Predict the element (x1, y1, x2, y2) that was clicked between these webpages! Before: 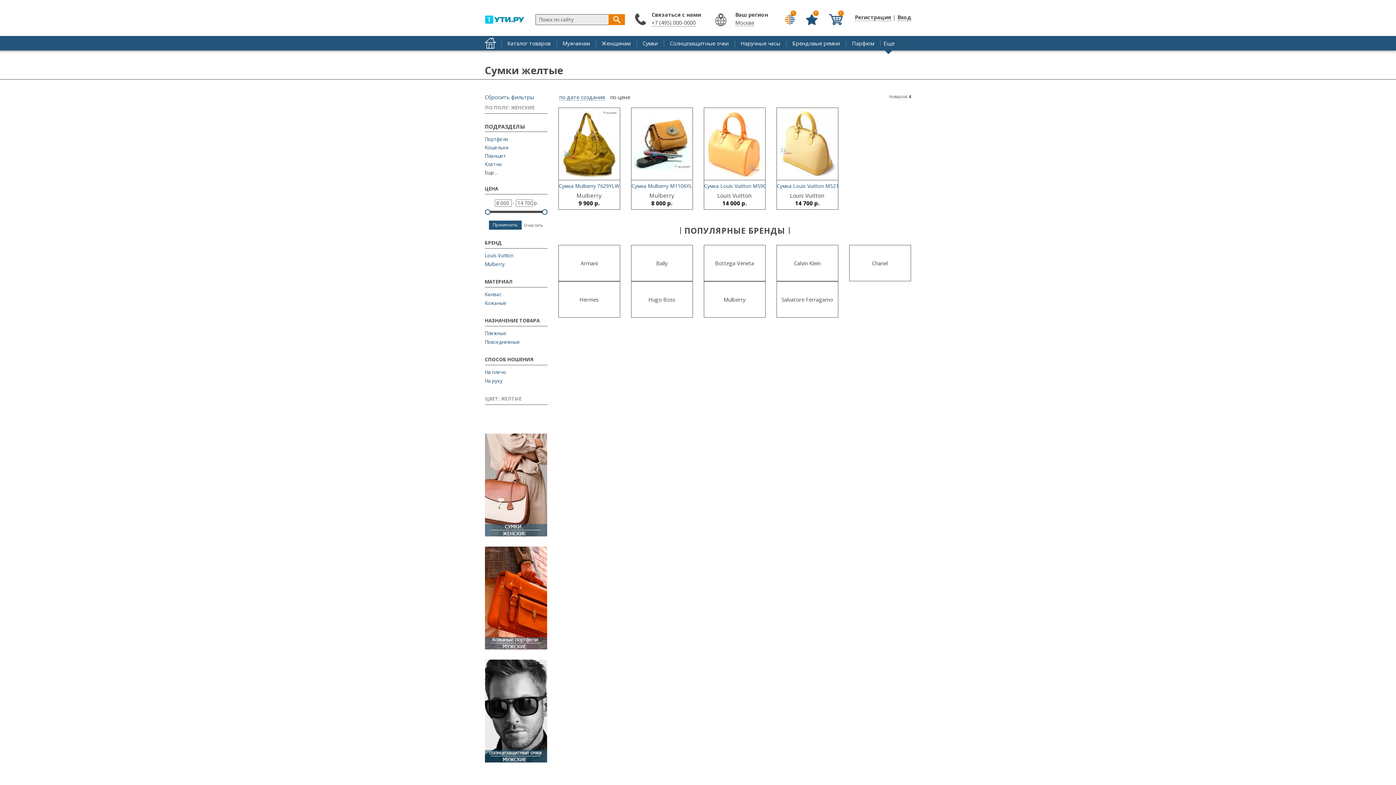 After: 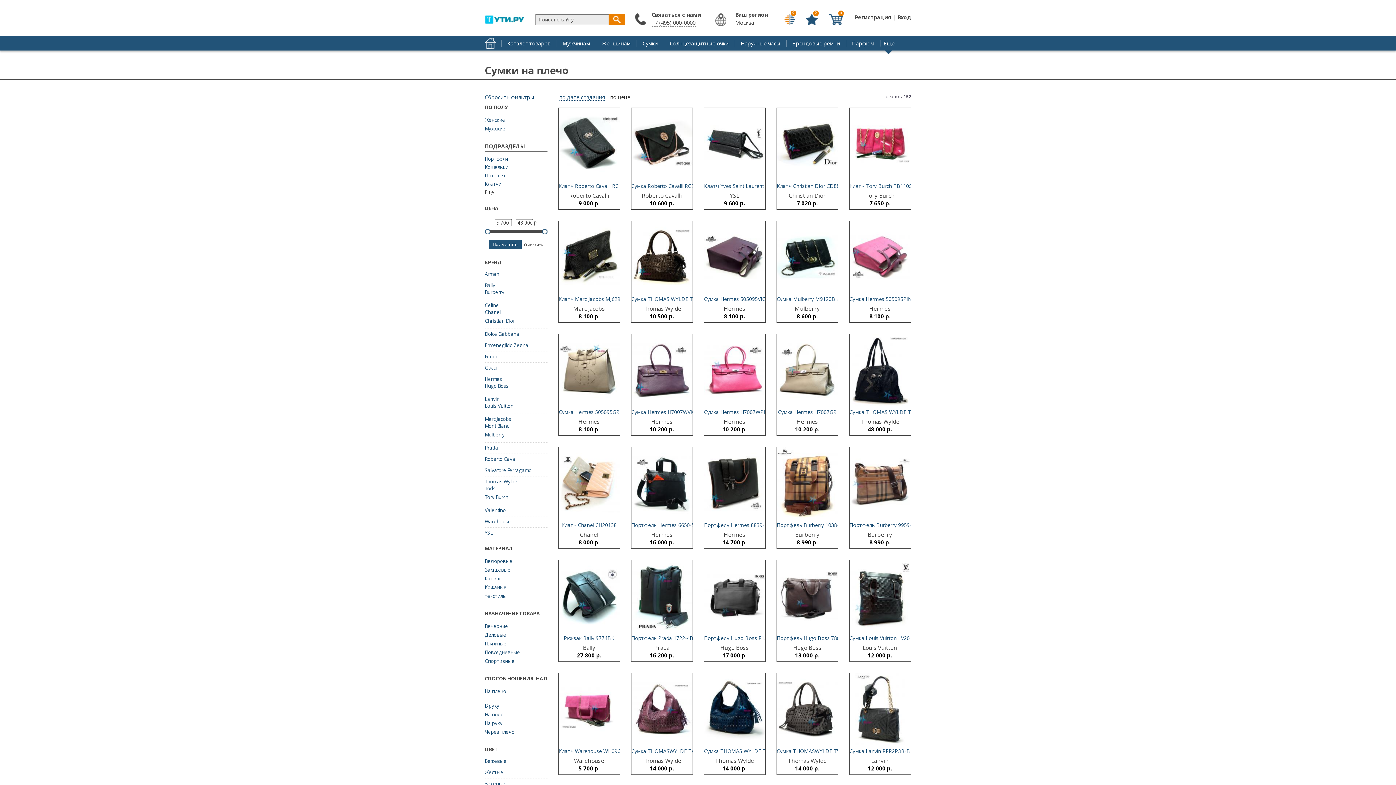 Action: label: На плечо bbox: (484, 369, 506, 375)